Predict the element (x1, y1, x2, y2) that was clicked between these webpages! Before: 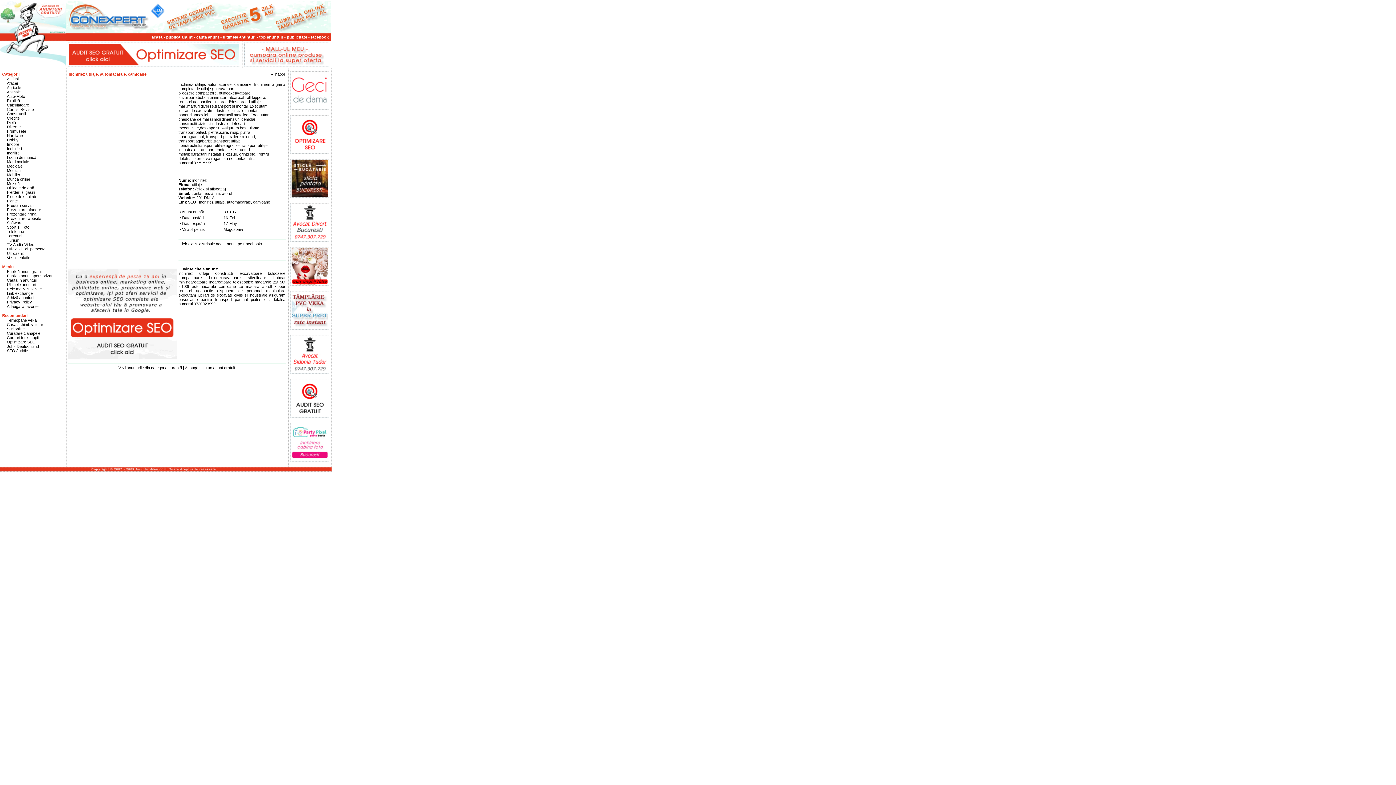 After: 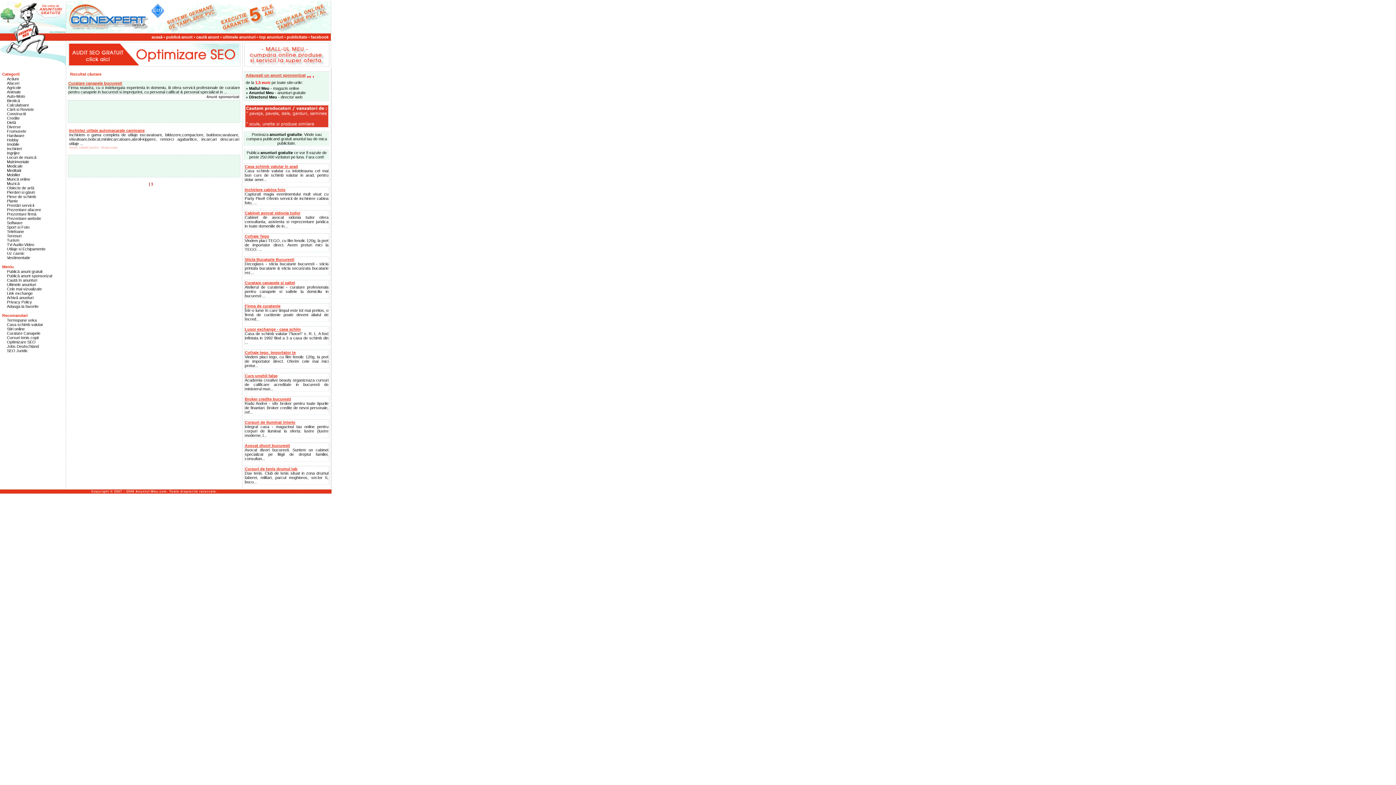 Action: label: telescopice bbox: (233, 280, 253, 284)